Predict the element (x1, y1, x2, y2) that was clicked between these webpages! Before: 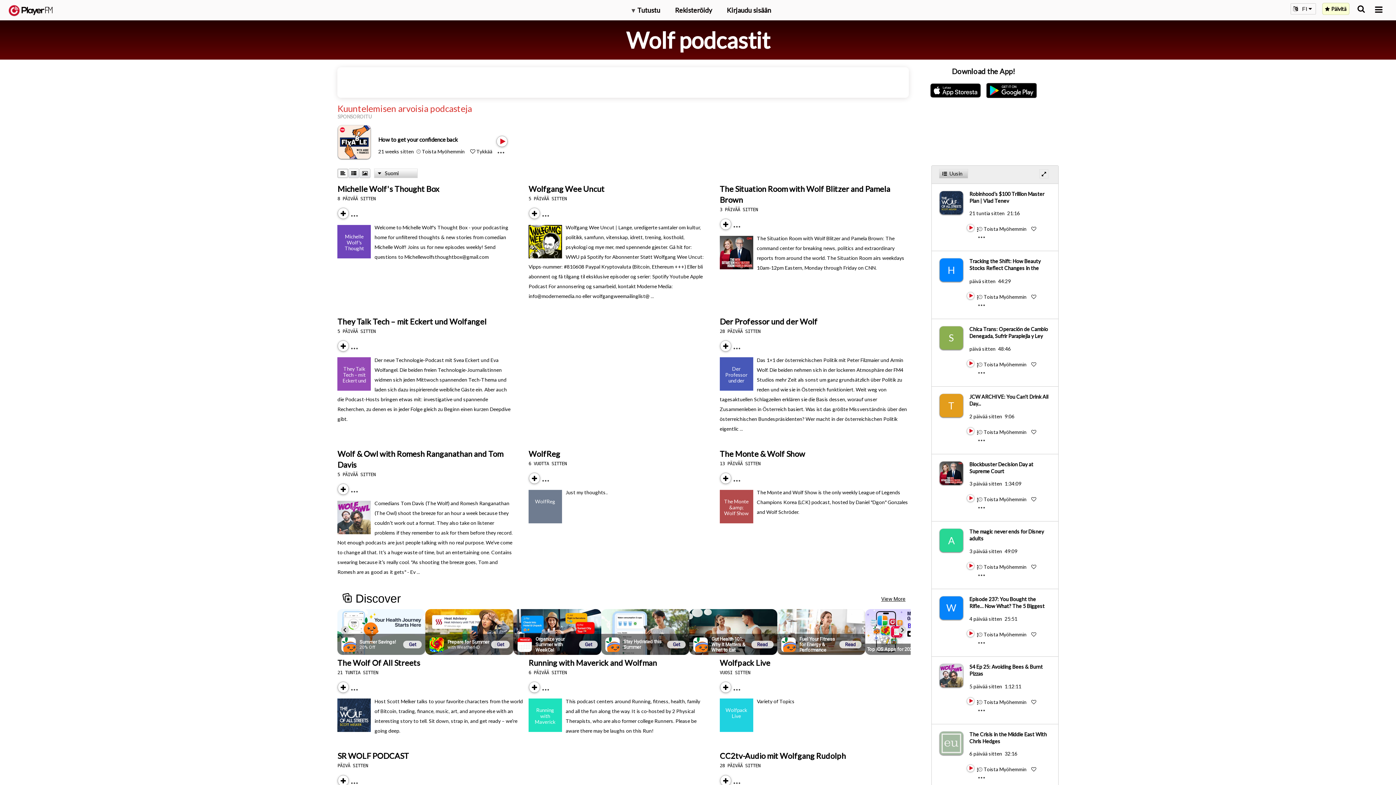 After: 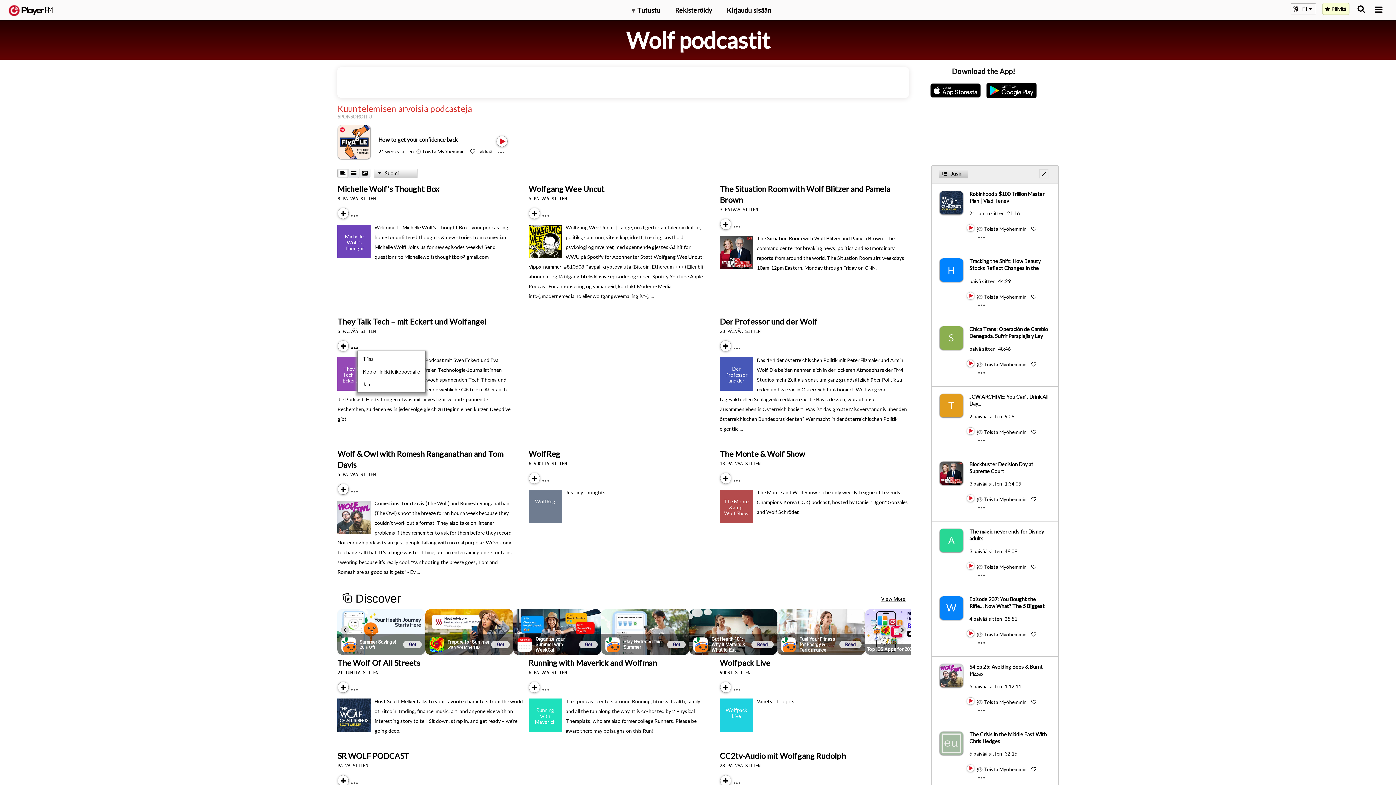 Action: bbox: (351, 283, 364, 289) label: Menu launcher